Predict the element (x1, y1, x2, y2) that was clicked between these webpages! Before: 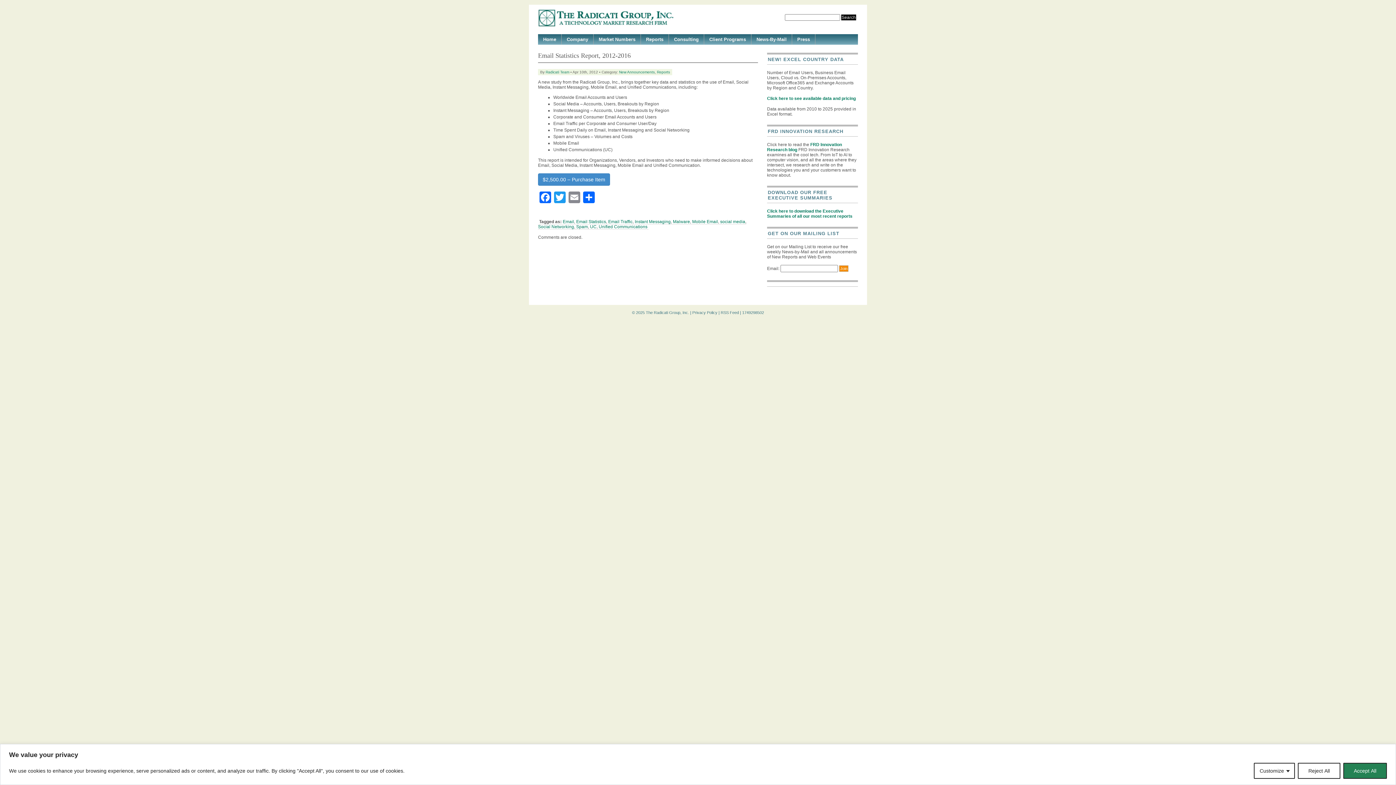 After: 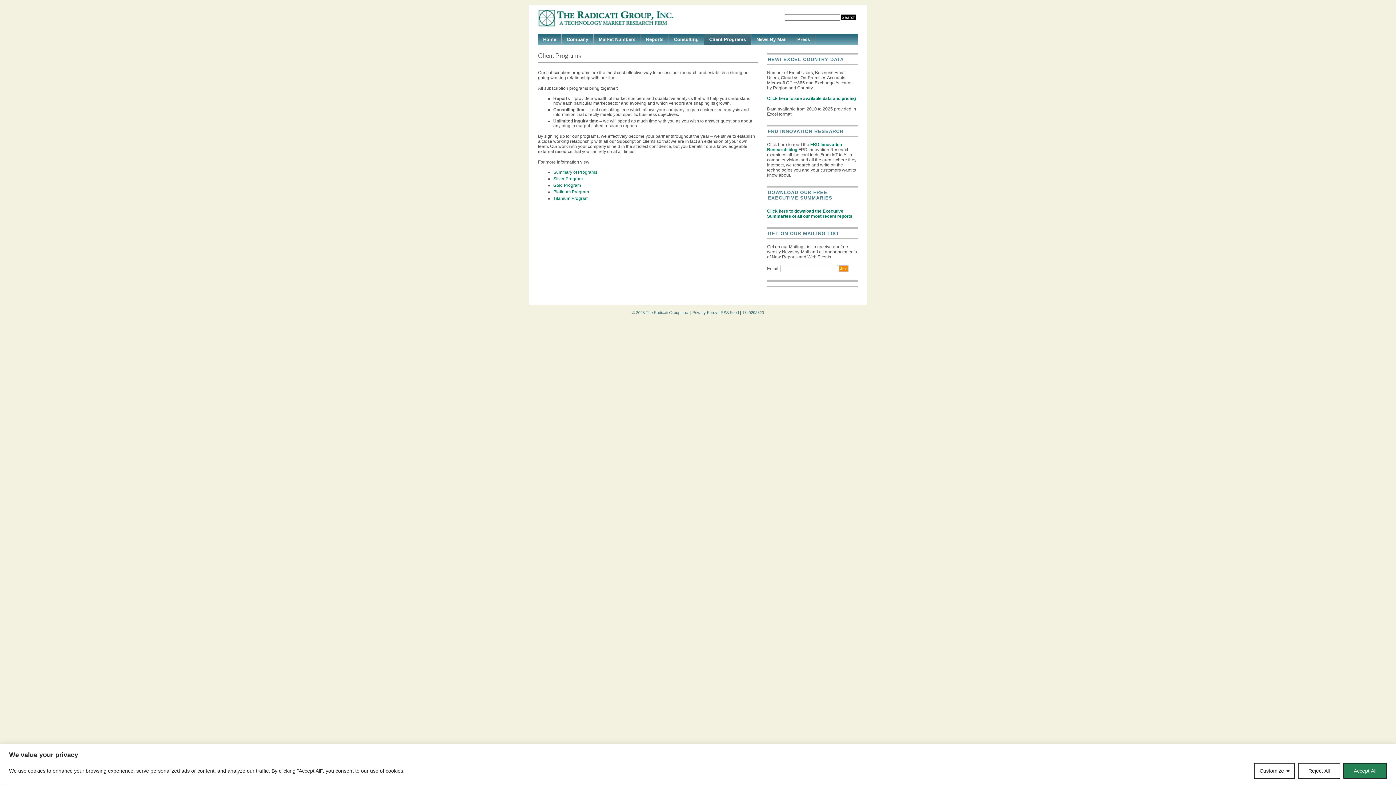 Action: bbox: (704, 34, 751, 44) label: Client Programs